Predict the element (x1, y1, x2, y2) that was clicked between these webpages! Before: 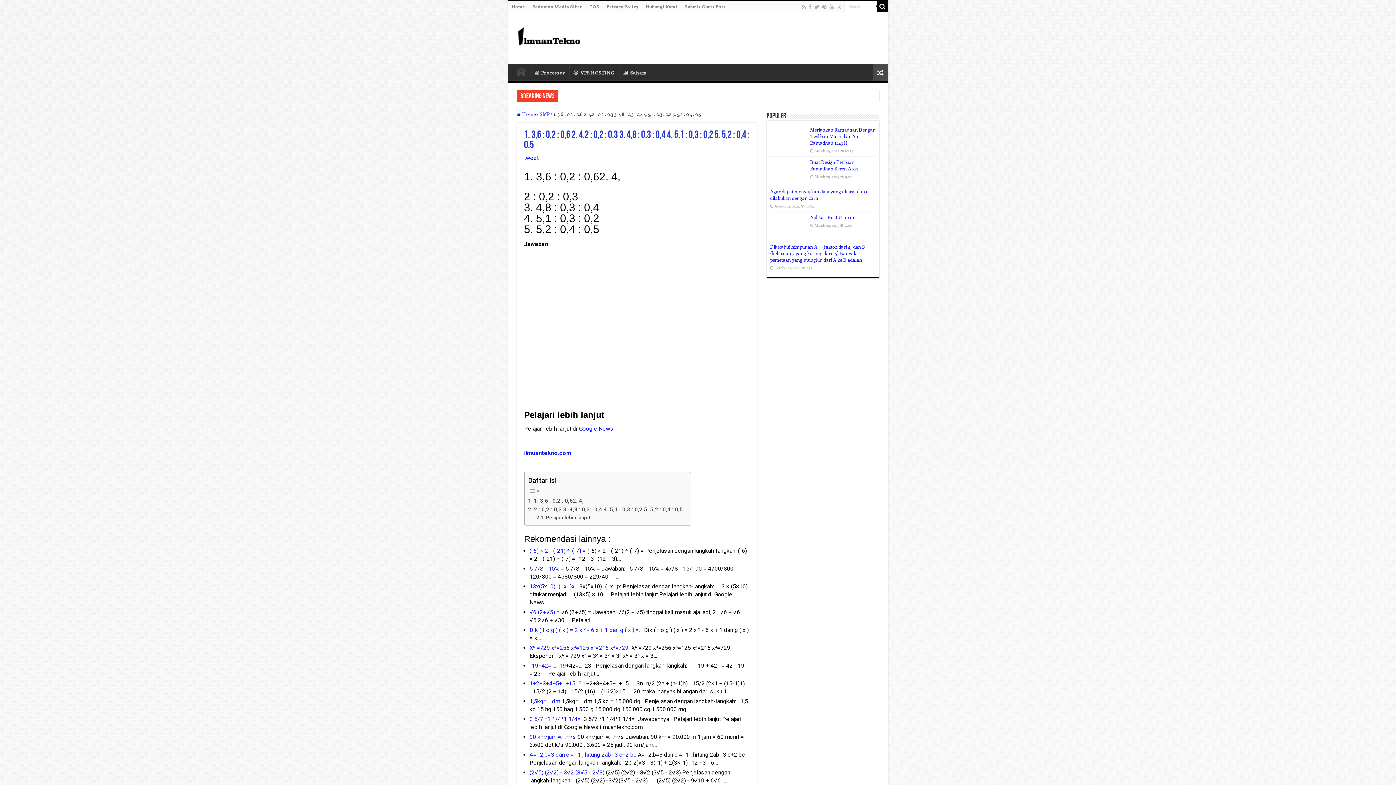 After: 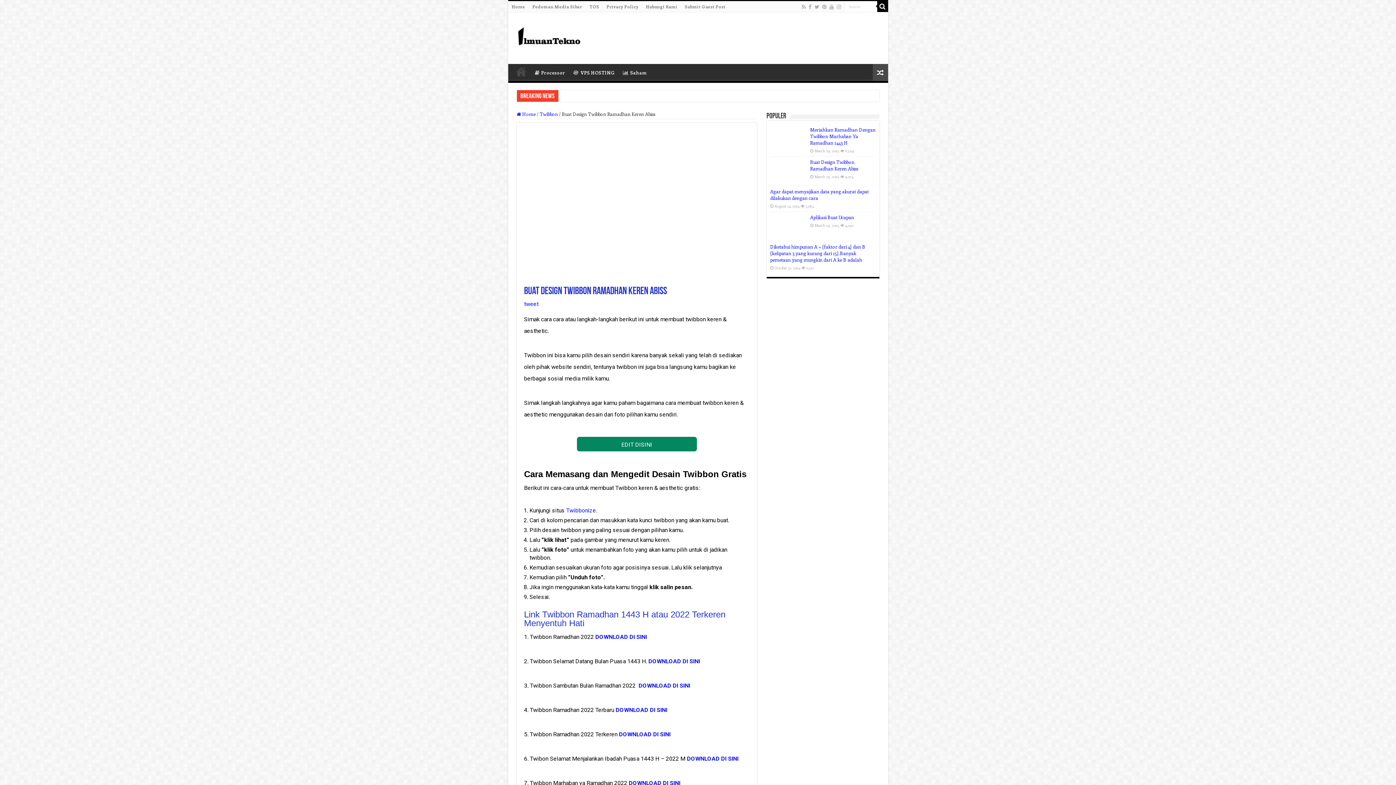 Action: label: Buat Design Twibbon Ramadhan Keren Abiss bbox: (810, 158, 858, 171)